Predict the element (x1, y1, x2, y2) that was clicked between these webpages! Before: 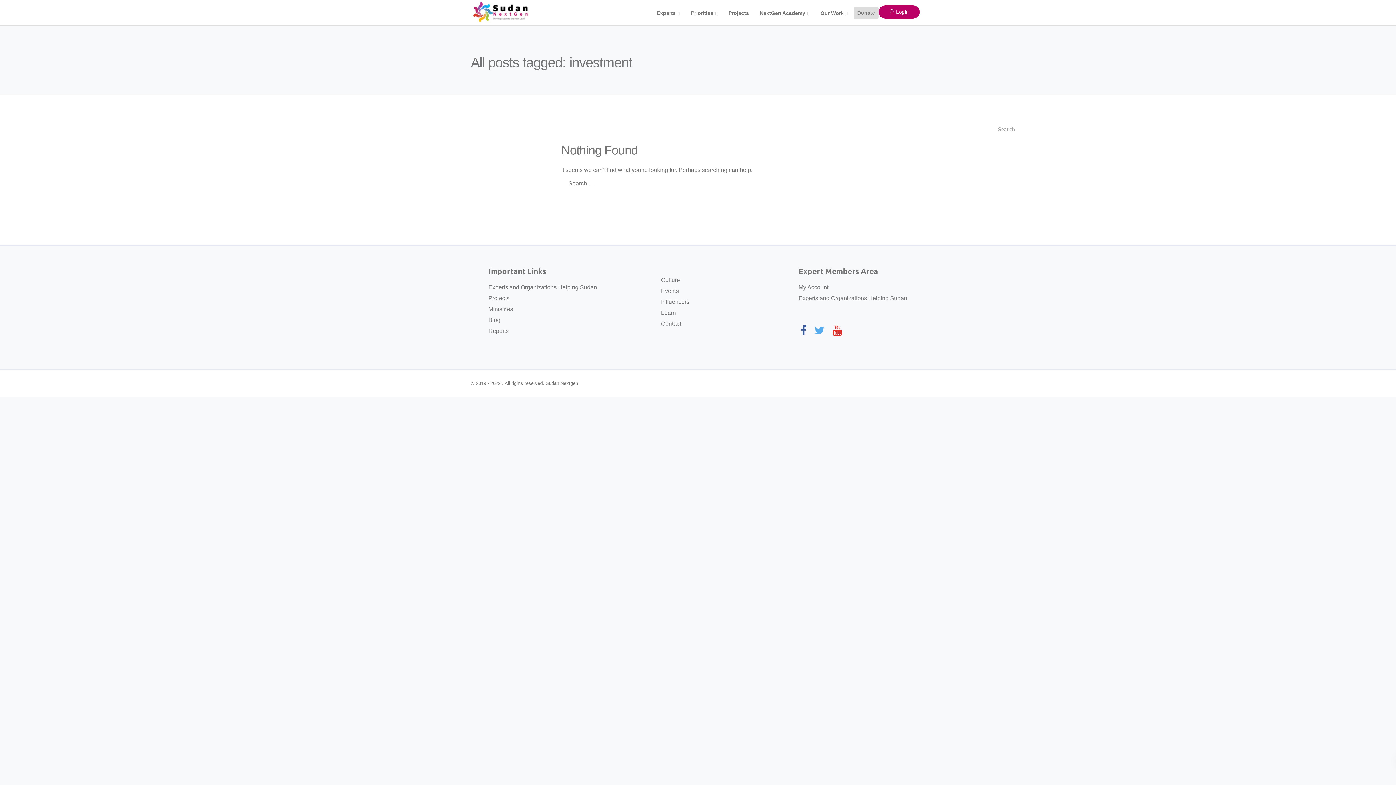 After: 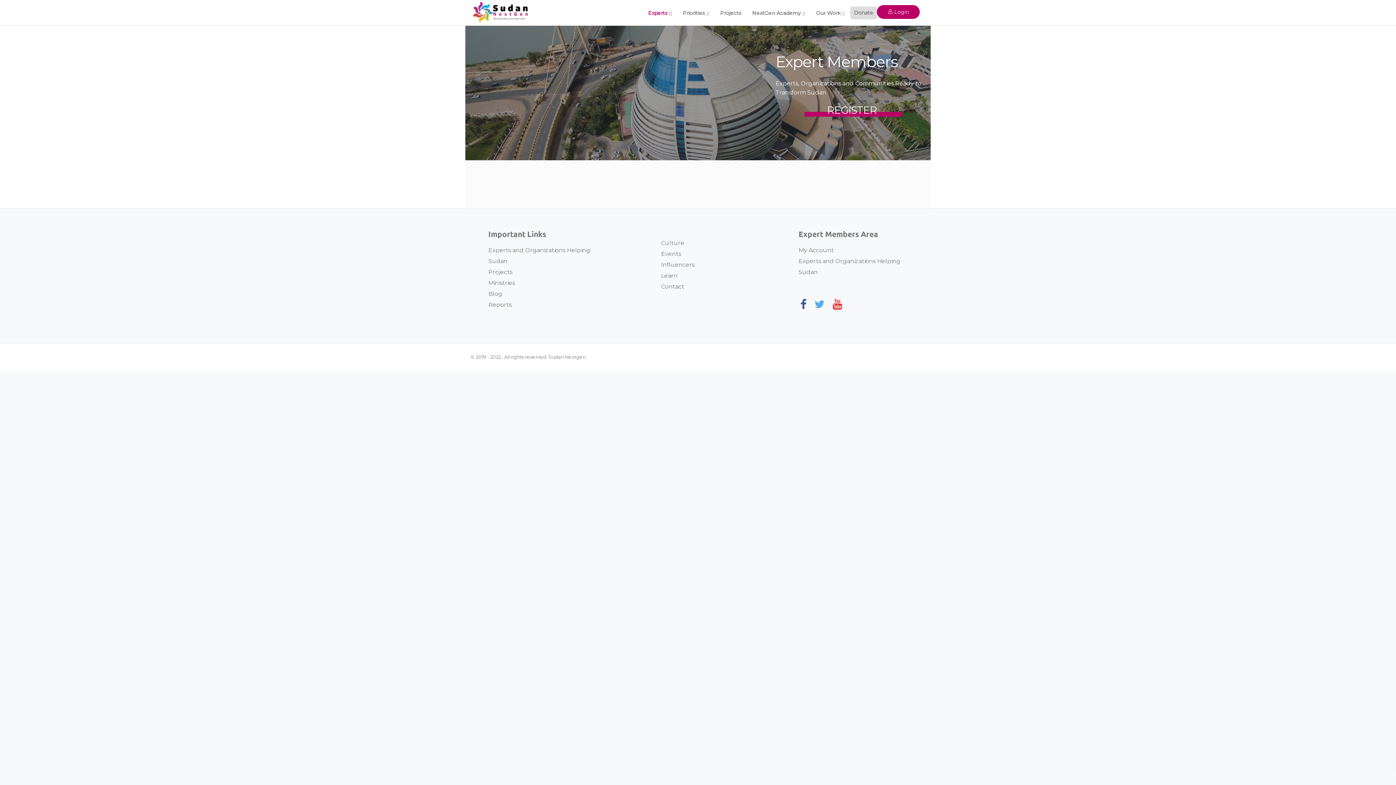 Action: bbox: (798, 295, 907, 301) label: Experts and Organizations Helping Sudan